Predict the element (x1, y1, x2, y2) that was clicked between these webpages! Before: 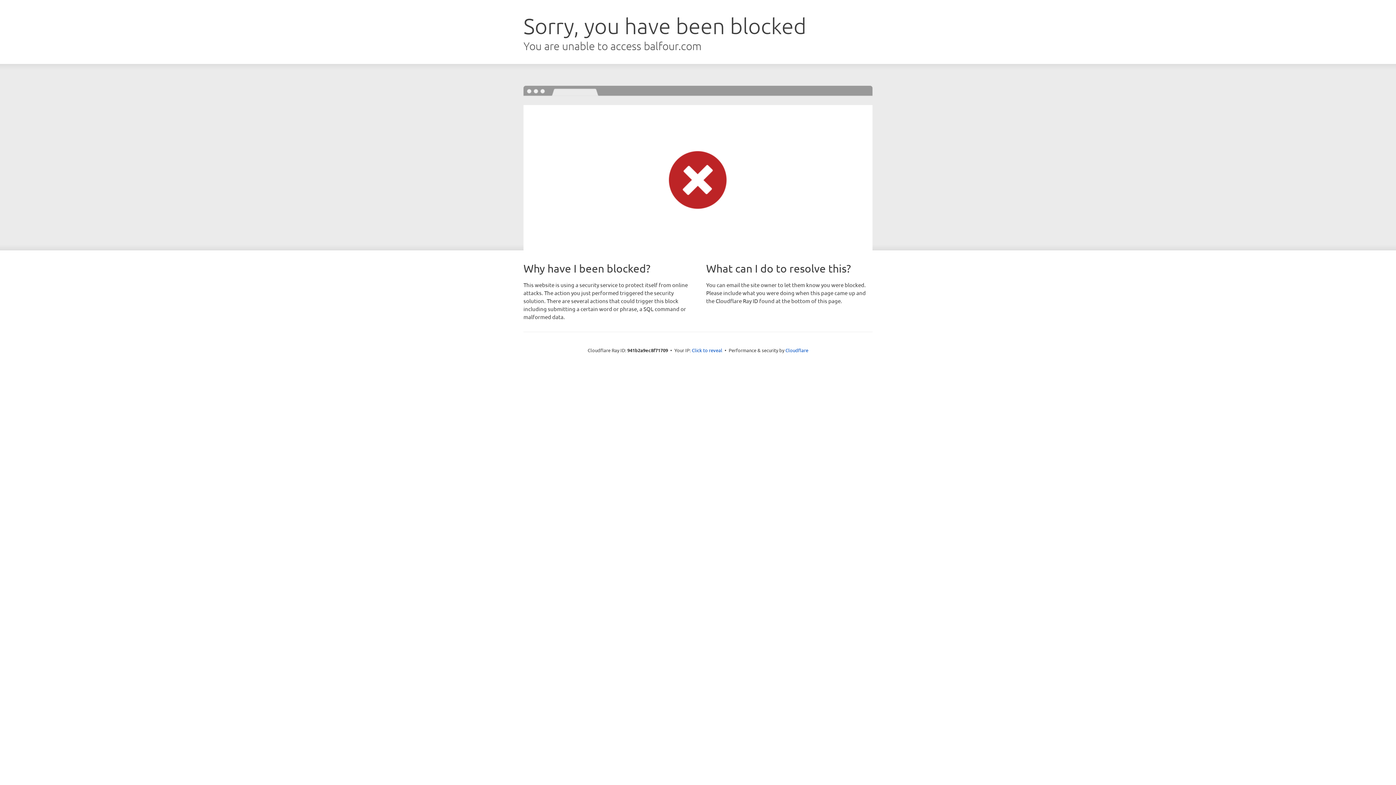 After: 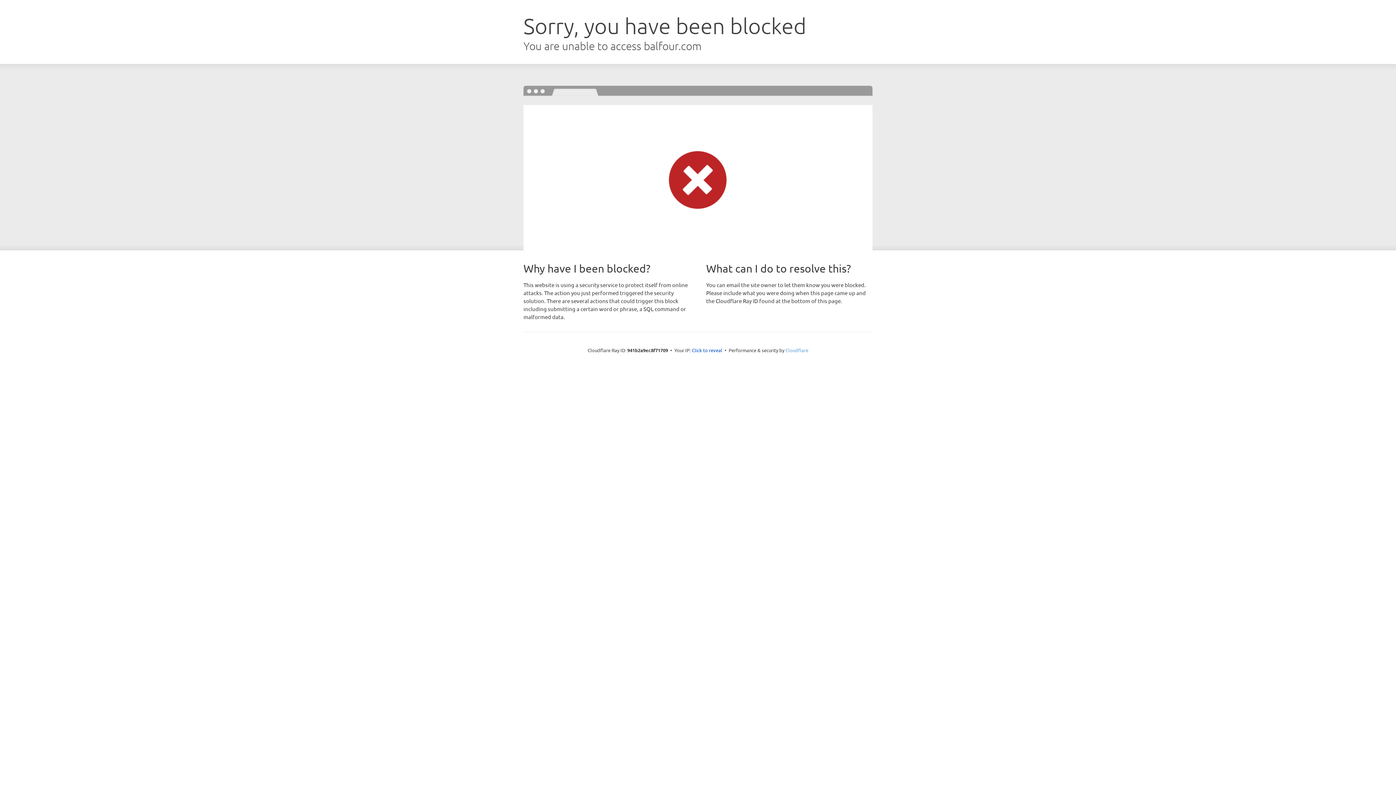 Action: label: Cloudflare bbox: (785, 347, 808, 353)